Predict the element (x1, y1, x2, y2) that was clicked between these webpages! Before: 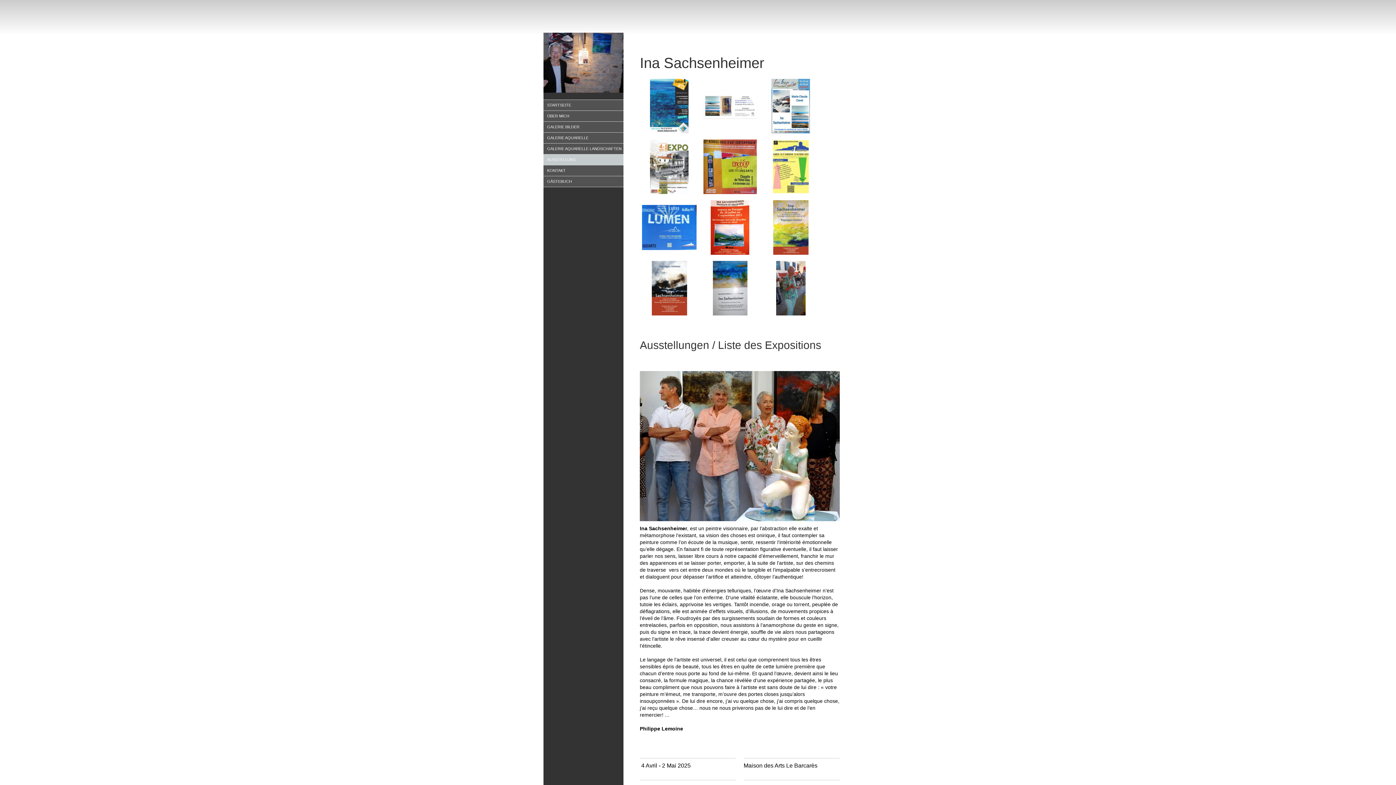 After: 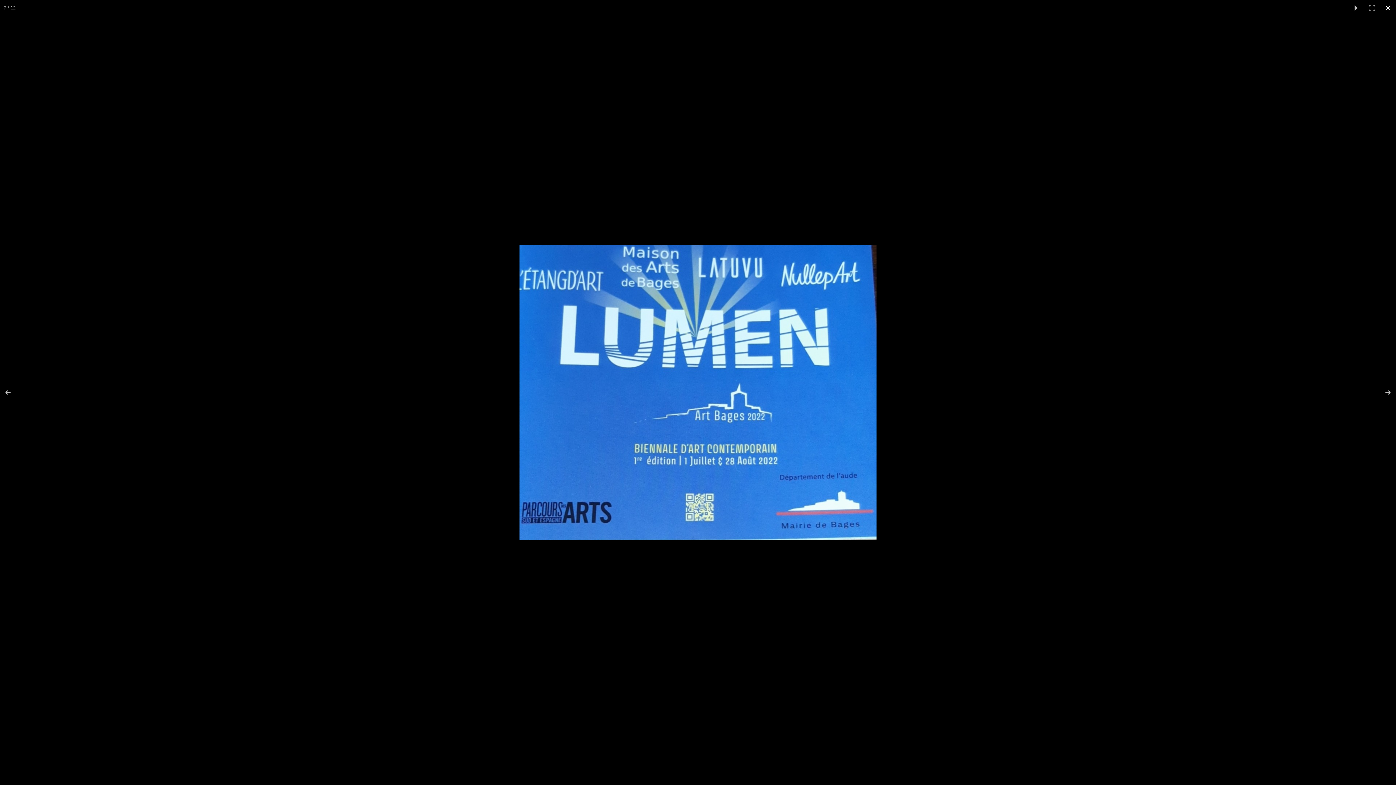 Action: bbox: (642, 224, 696, 230)